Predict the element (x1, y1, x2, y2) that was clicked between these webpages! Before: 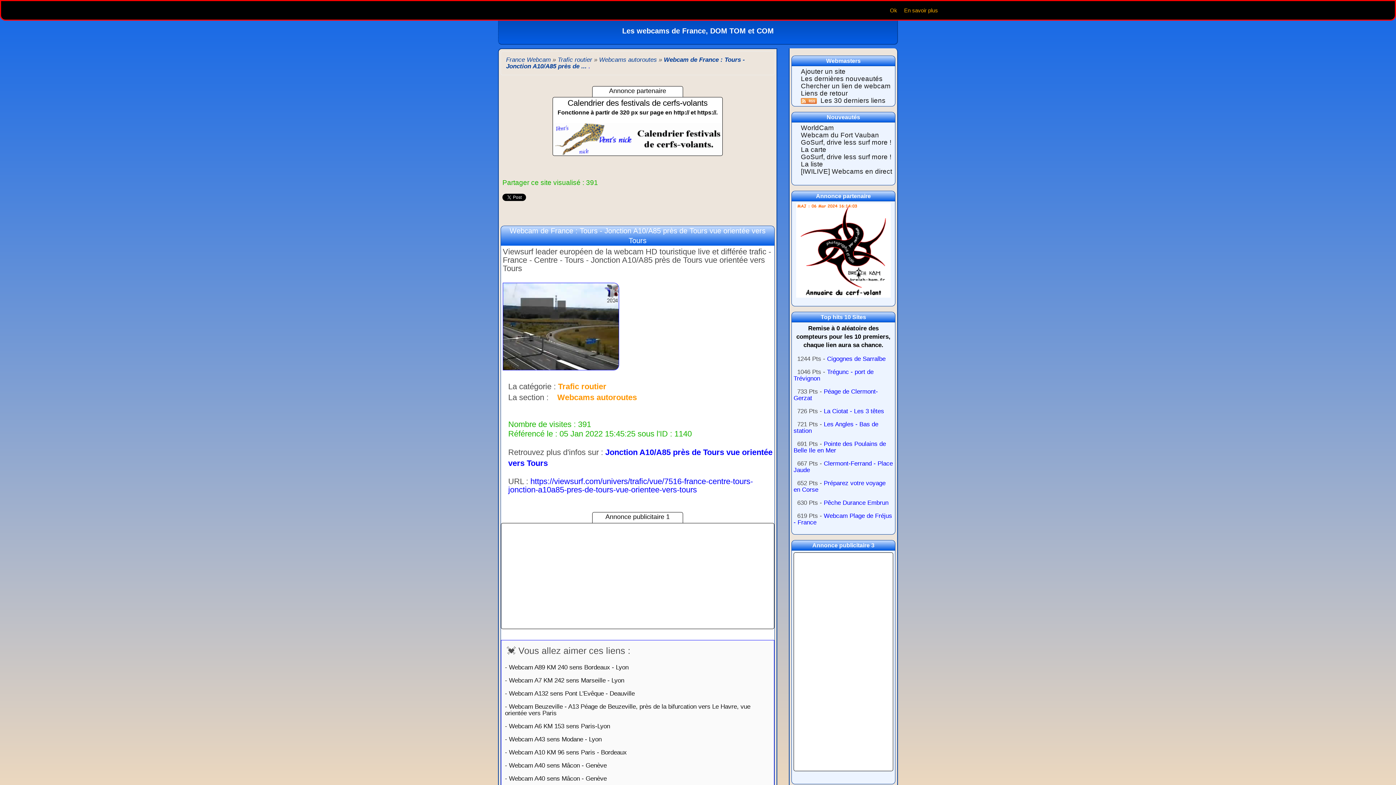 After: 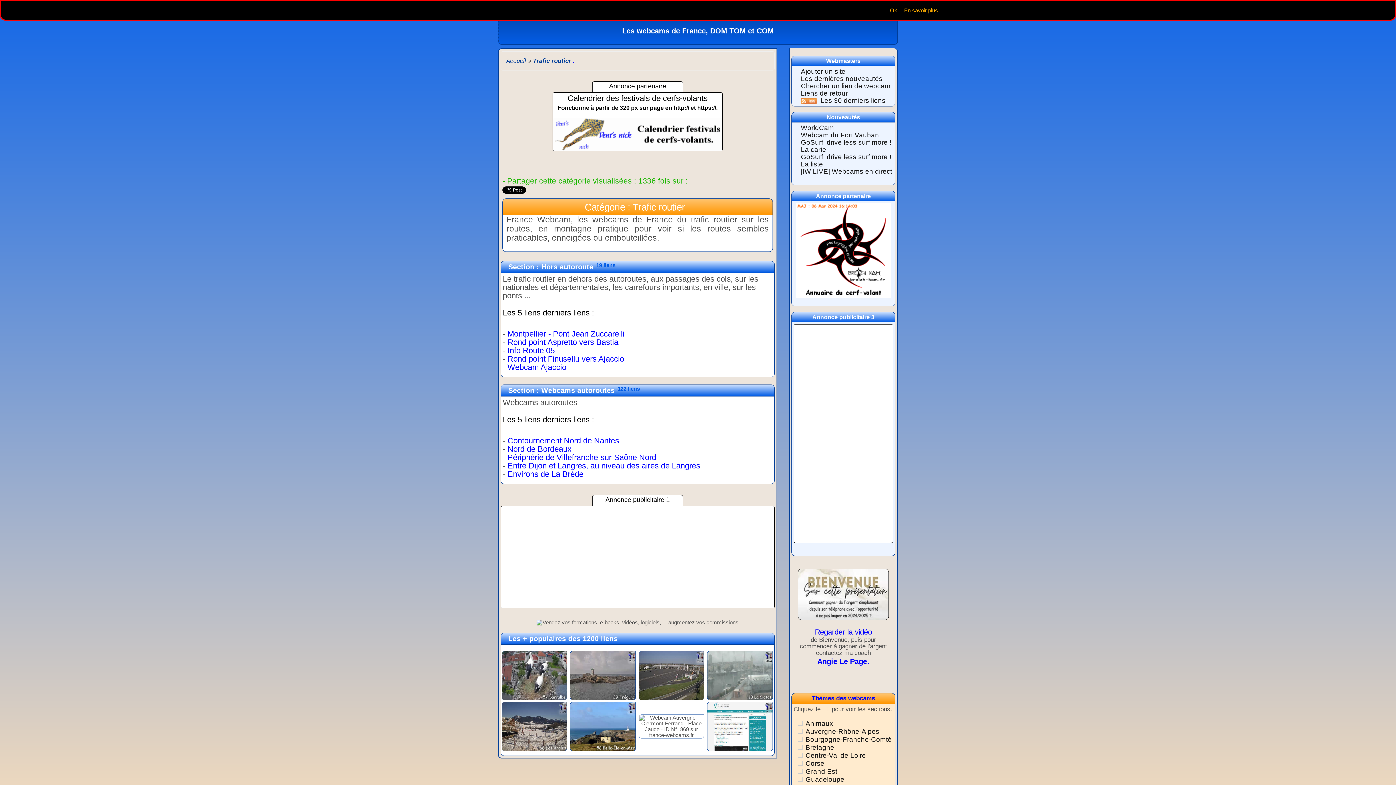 Action: bbox: (557, 56, 592, 63) label: Trafic routier